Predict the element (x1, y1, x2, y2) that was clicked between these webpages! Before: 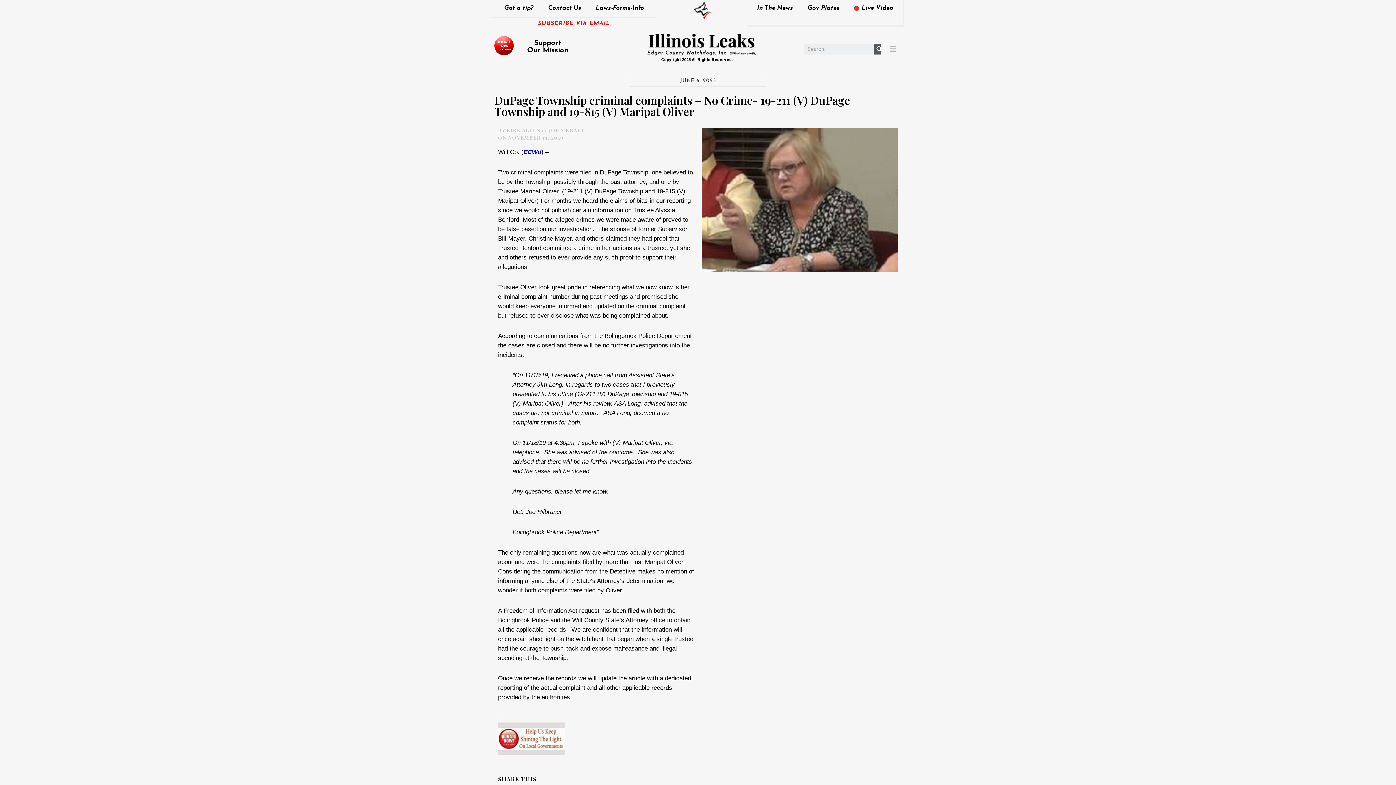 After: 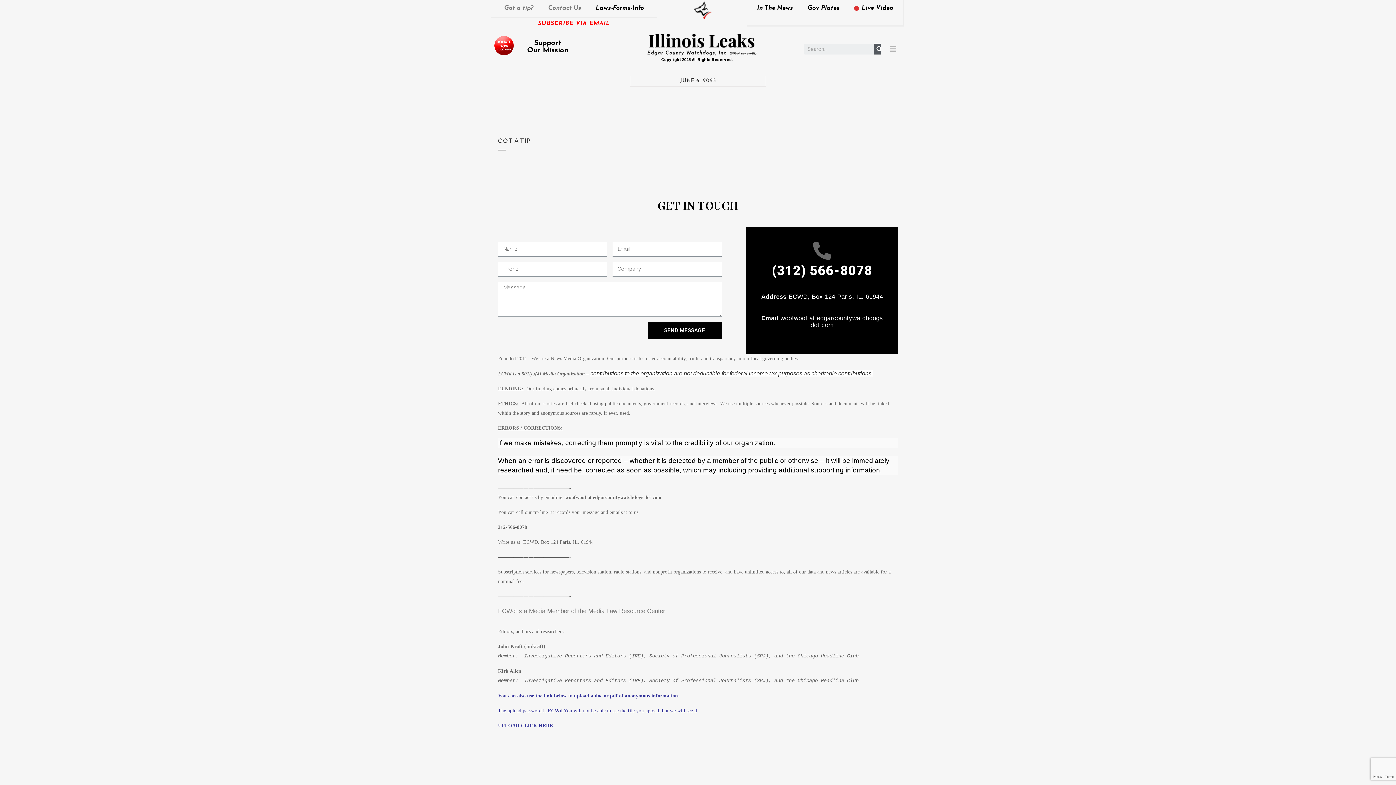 Action: label: Got a tip? bbox: (496, 0, 540, 16)